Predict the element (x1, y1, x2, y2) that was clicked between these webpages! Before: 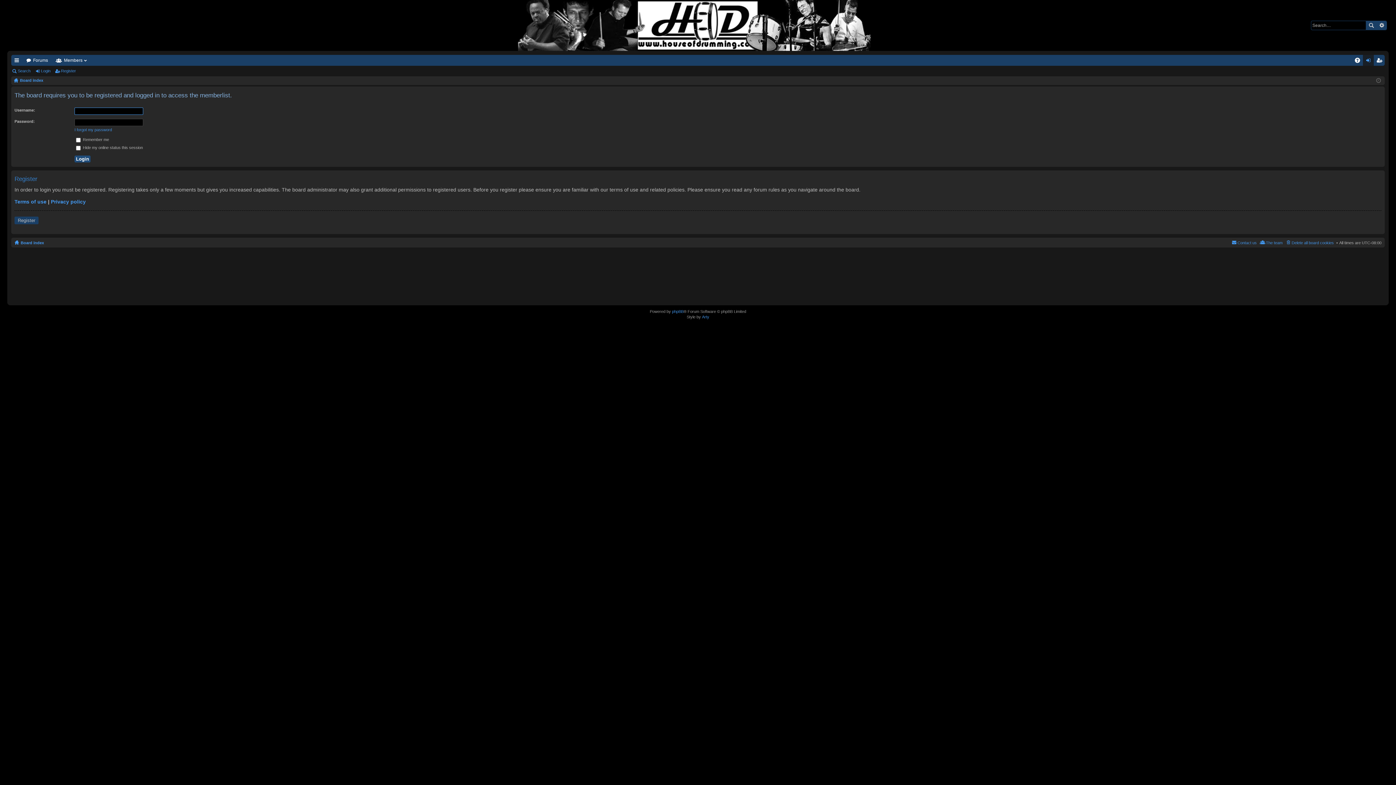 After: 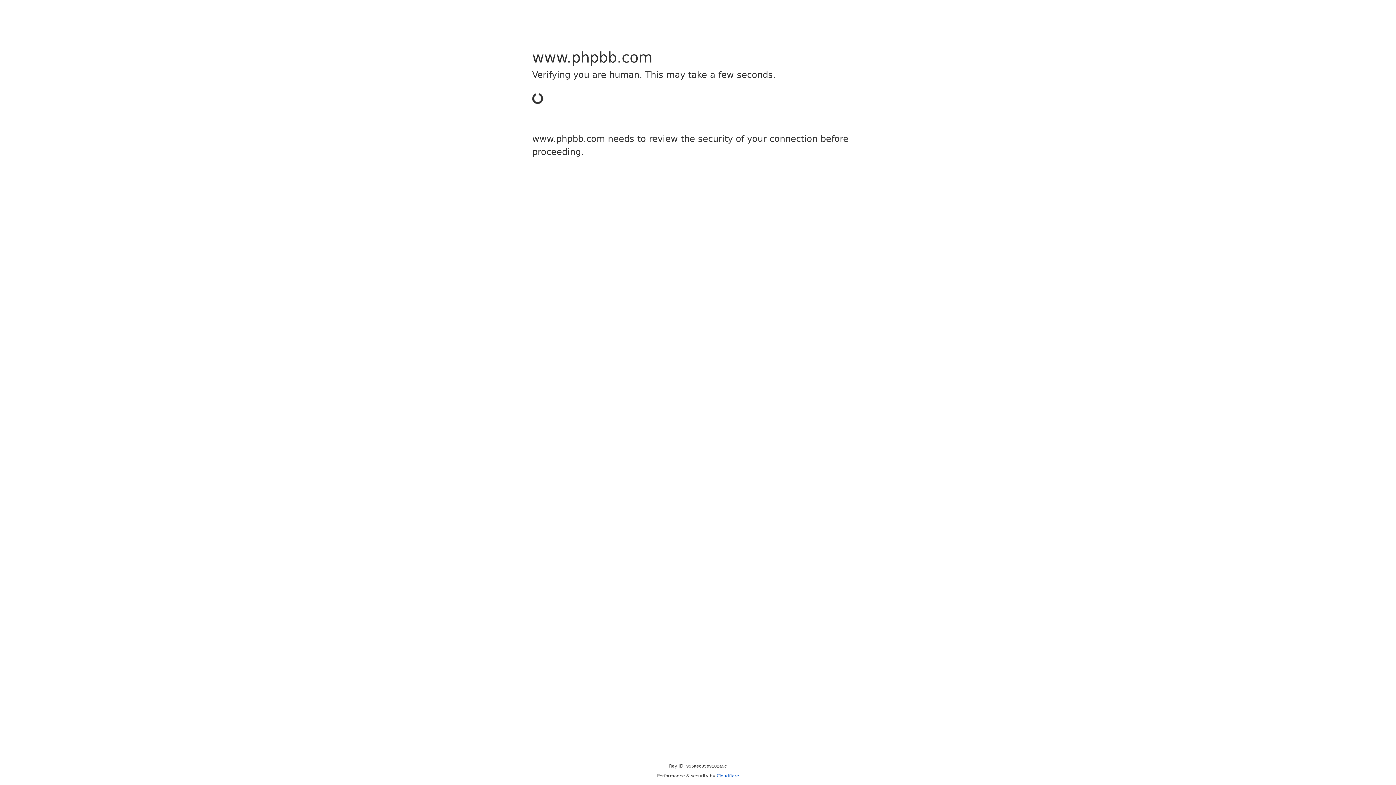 Action: label: phpBB bbox: (672, 309, 683, 313)